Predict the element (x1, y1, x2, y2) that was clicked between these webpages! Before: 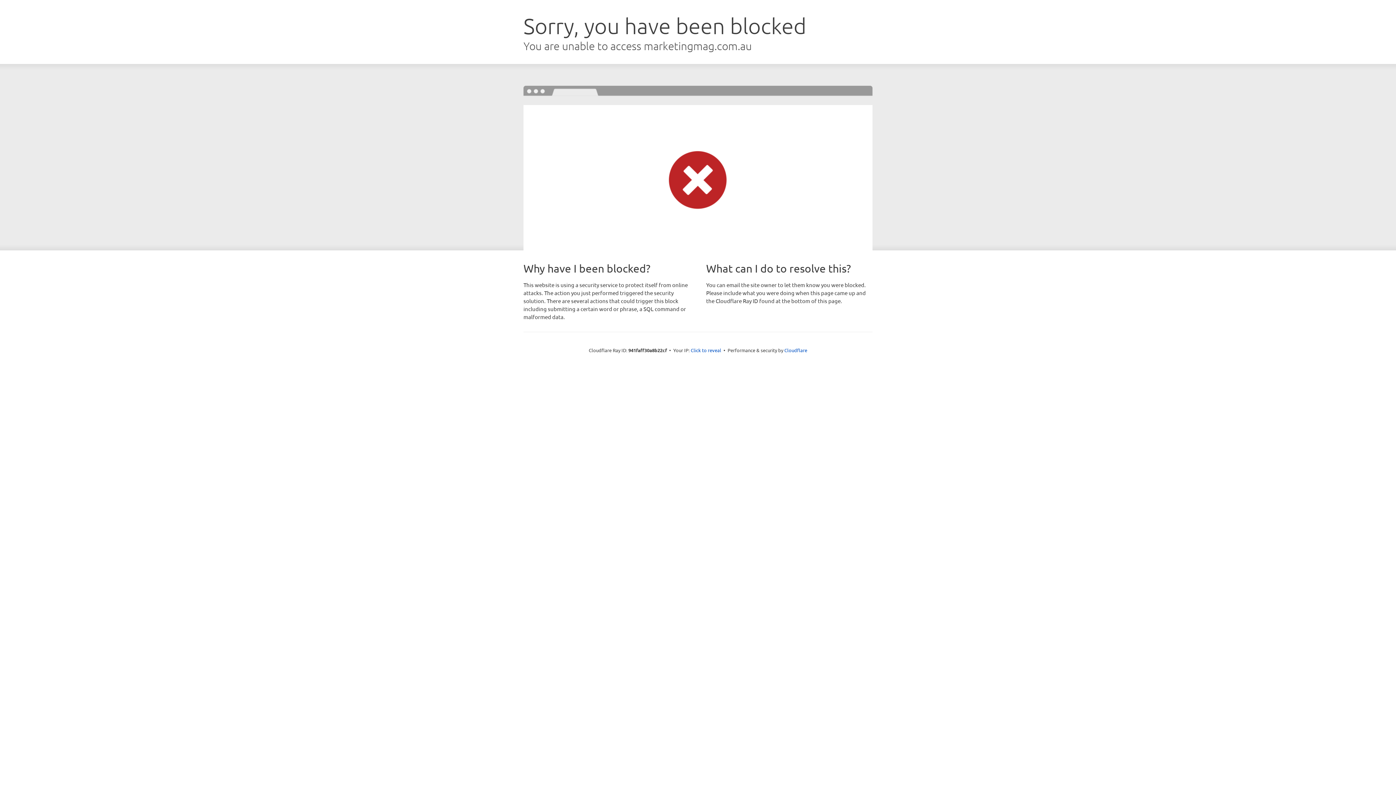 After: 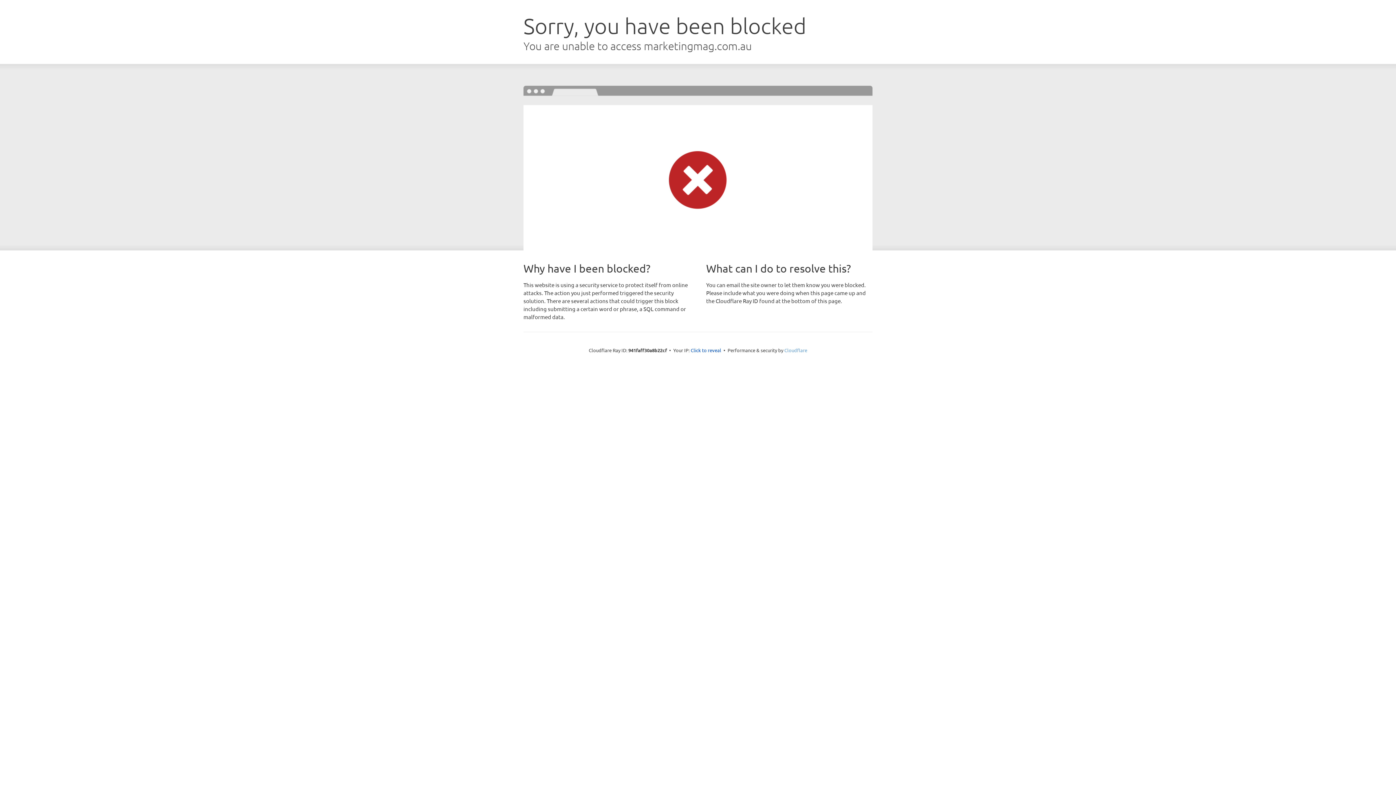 Action: label: Cloudflare bbox: (784, 347, 807, 353)